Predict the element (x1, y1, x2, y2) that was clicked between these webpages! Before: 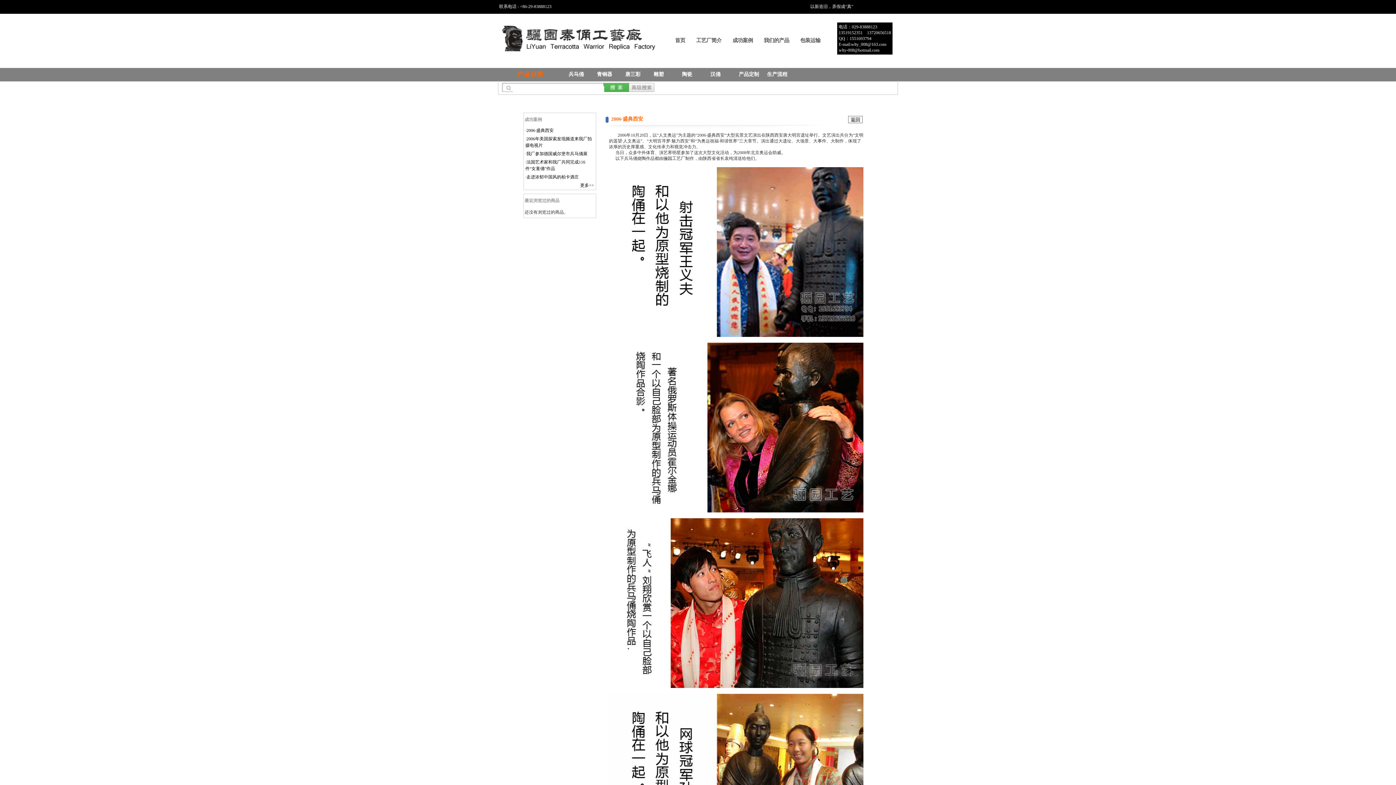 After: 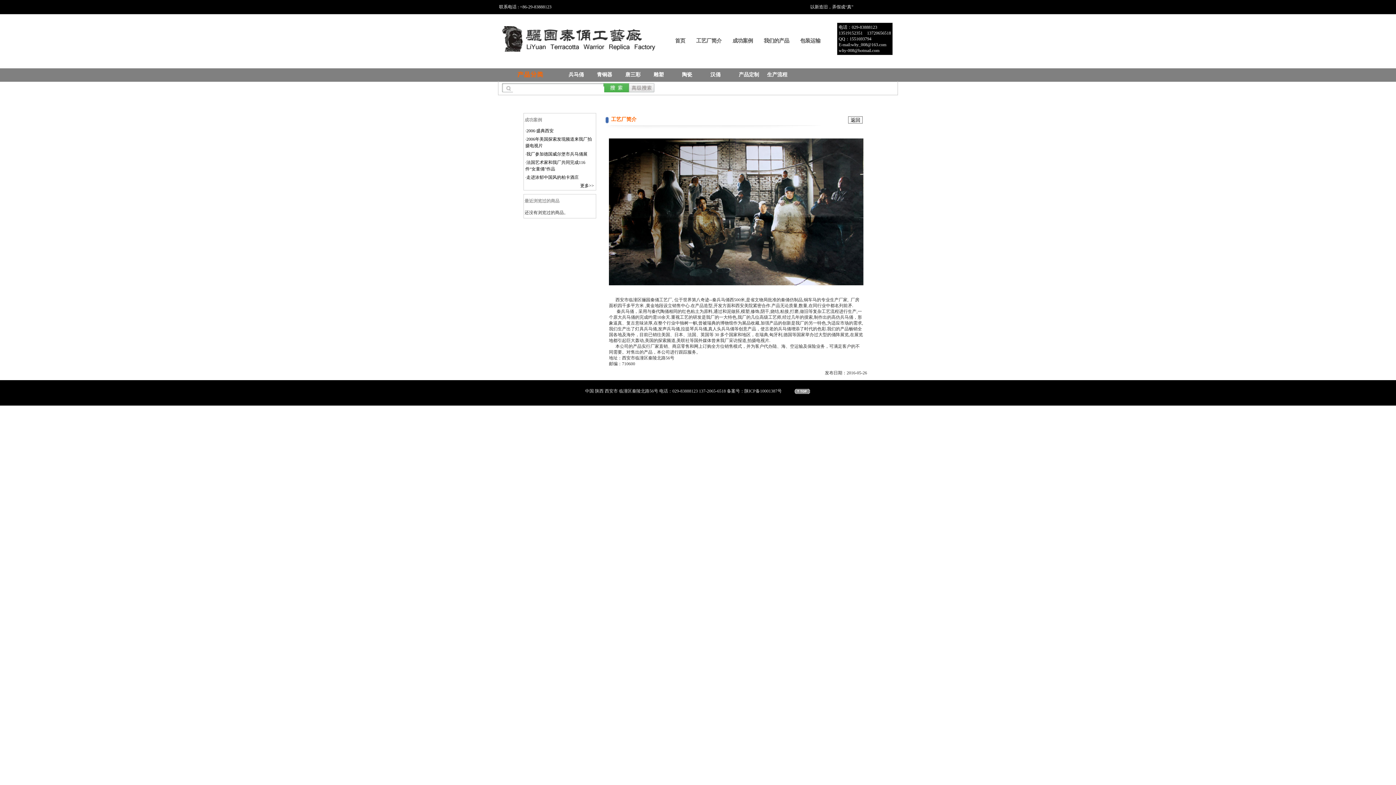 Action: bbox: (690, 33, 727, 48) label: 工艺厂简介